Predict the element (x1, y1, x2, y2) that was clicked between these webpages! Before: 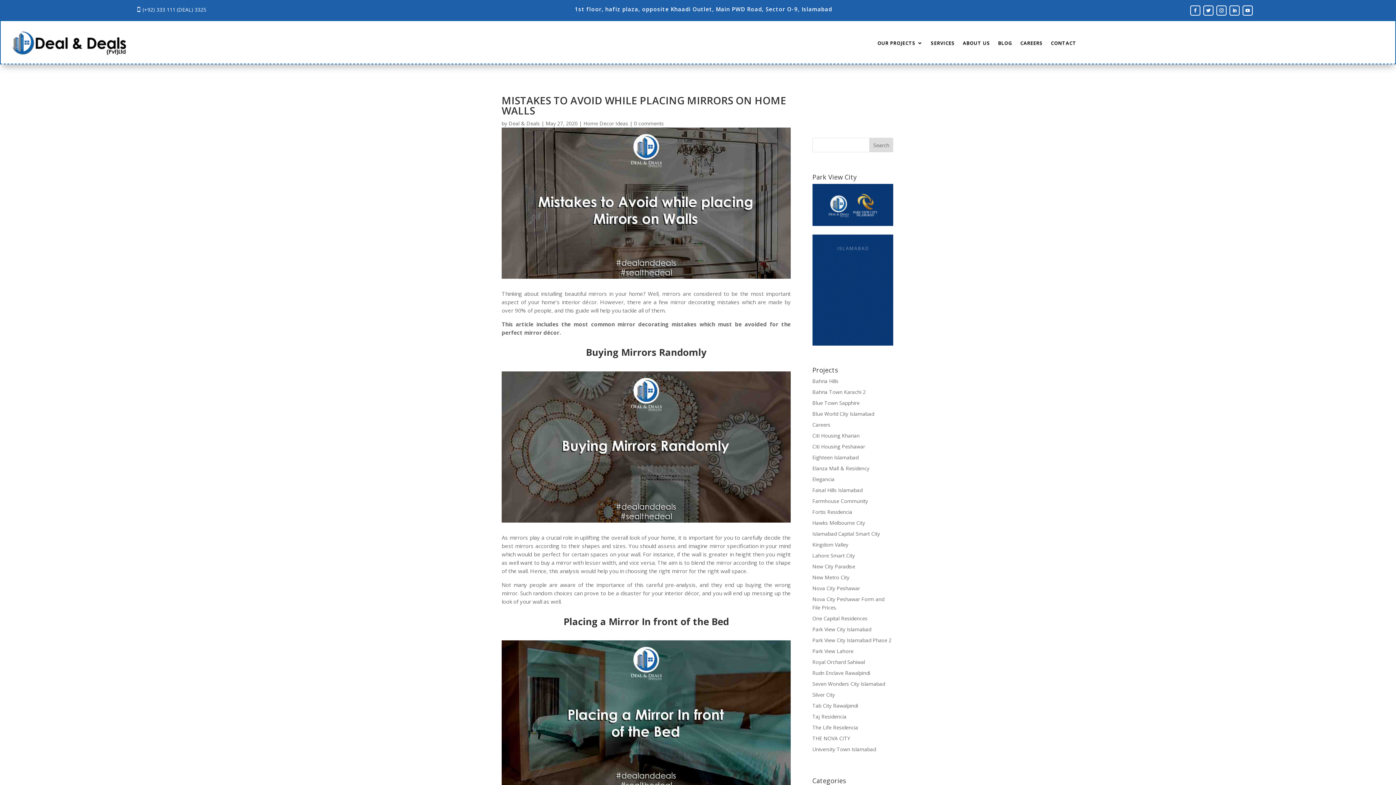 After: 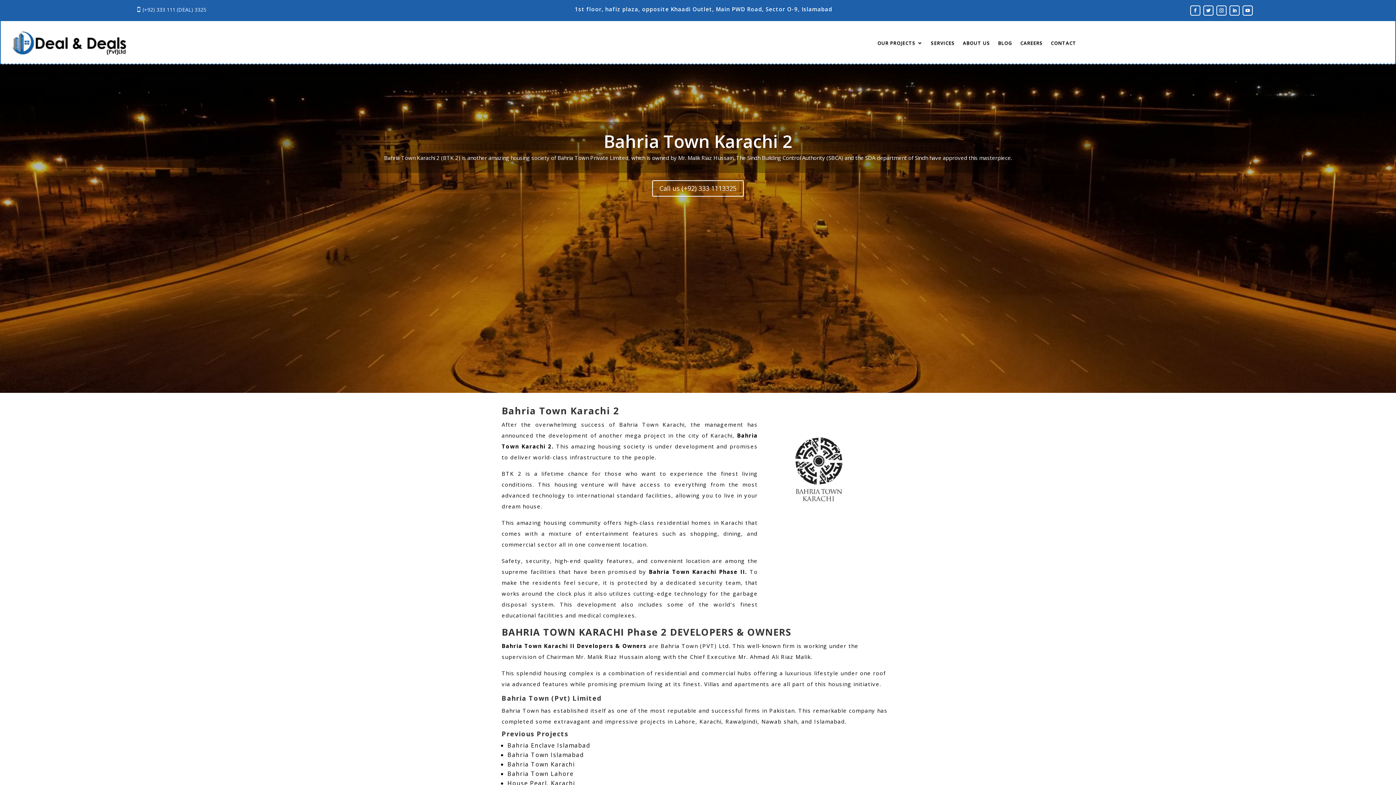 Action: bbox: (812, 388, 866, 395) label: Bahria Town Karachi 2